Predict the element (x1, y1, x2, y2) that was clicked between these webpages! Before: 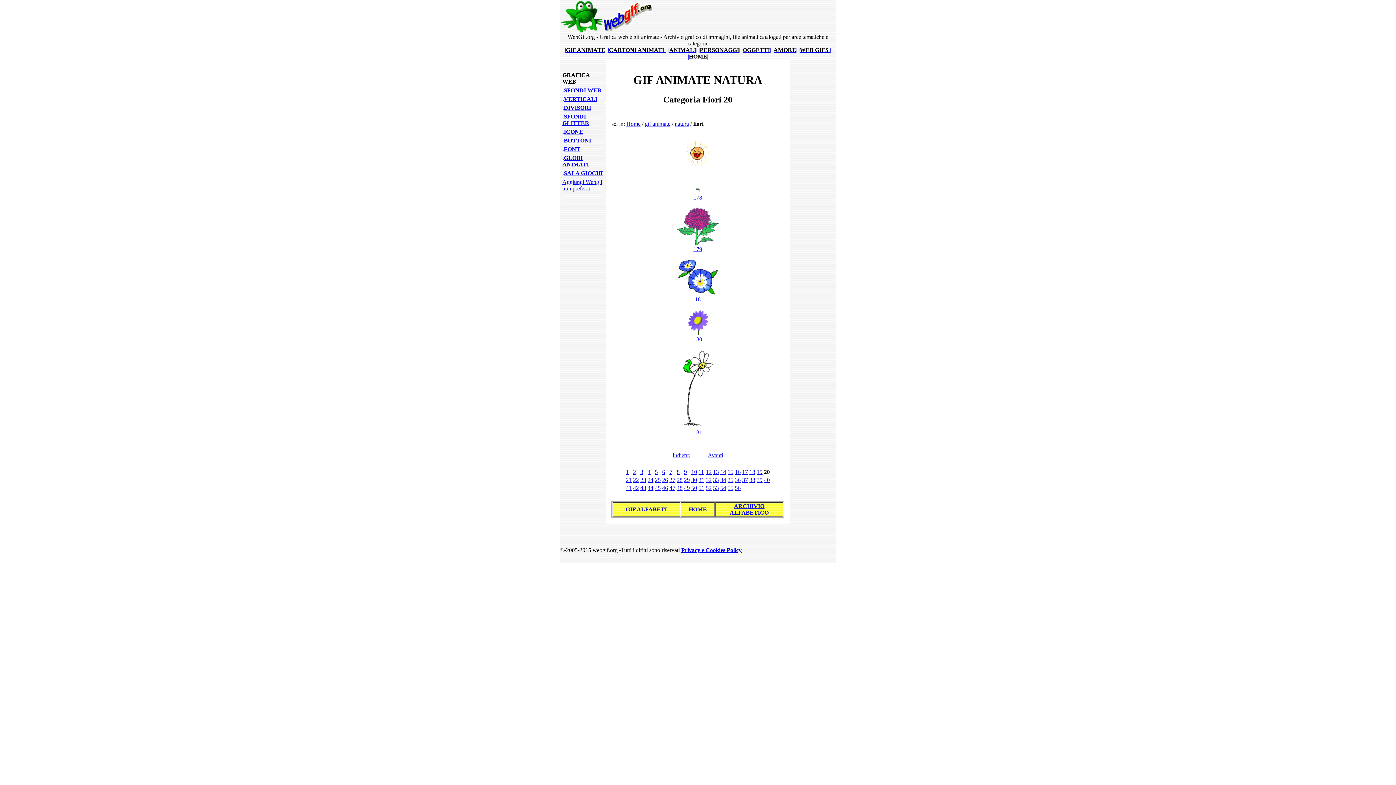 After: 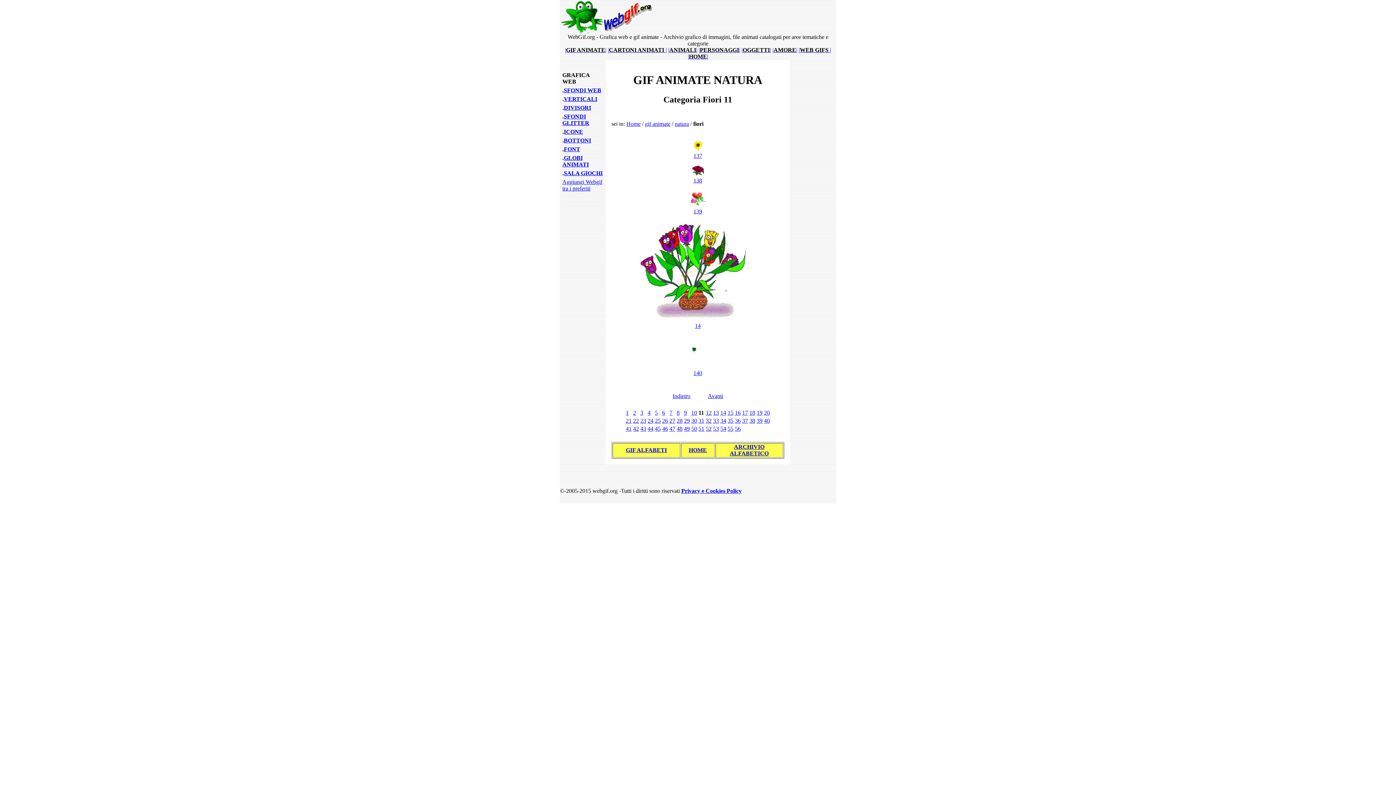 Action: label: 11 bbox: (698, 469, 704, 475)